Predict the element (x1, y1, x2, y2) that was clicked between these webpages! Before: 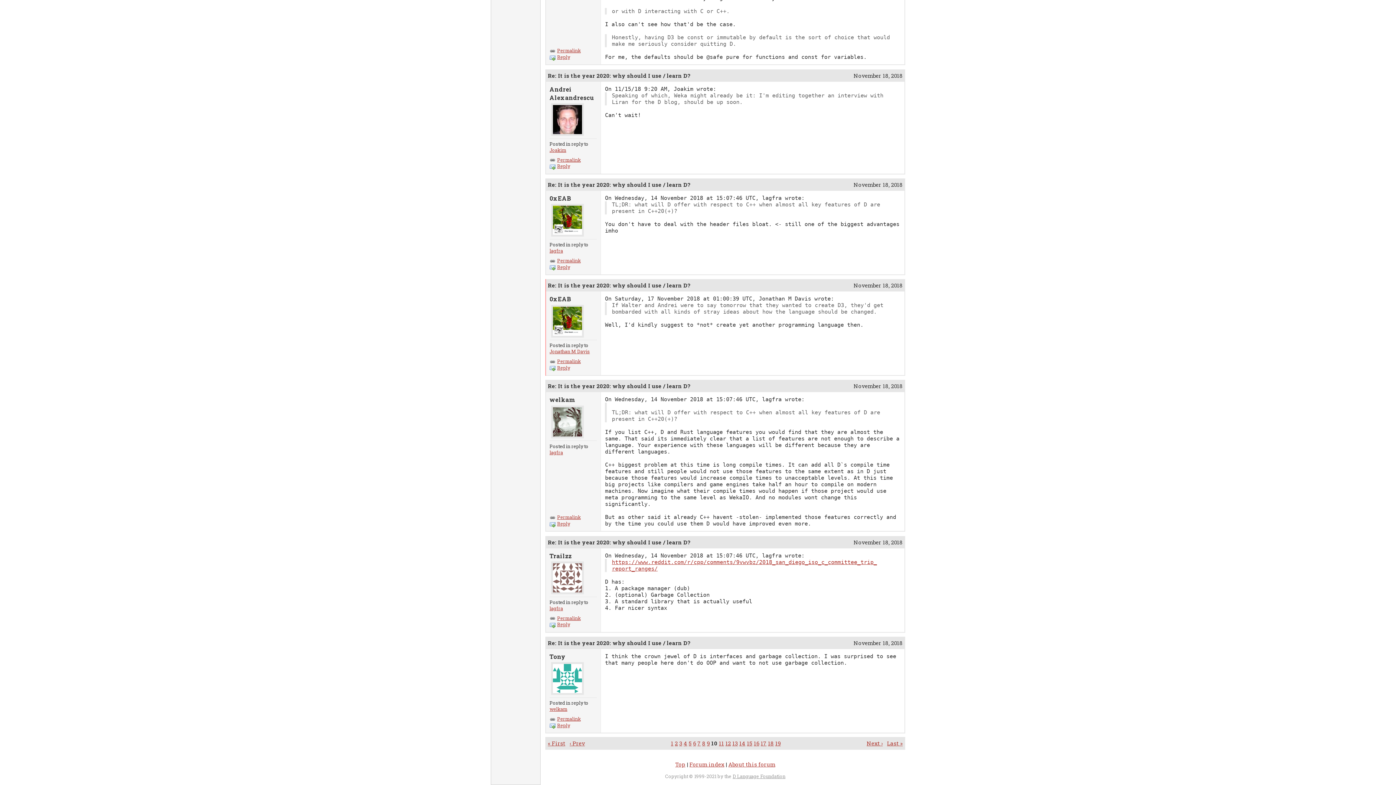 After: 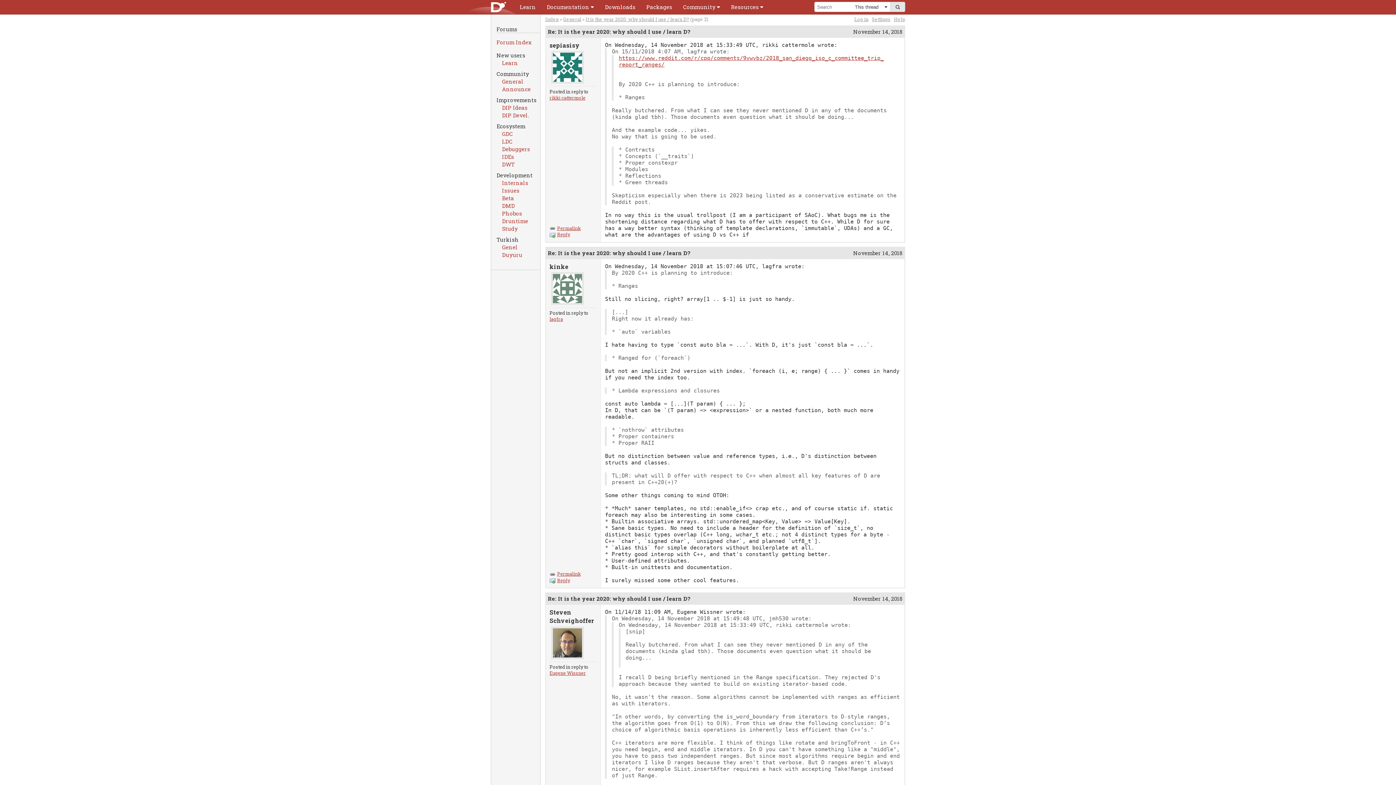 Action: label: 2 bbox: (675, 739, 678, 747)